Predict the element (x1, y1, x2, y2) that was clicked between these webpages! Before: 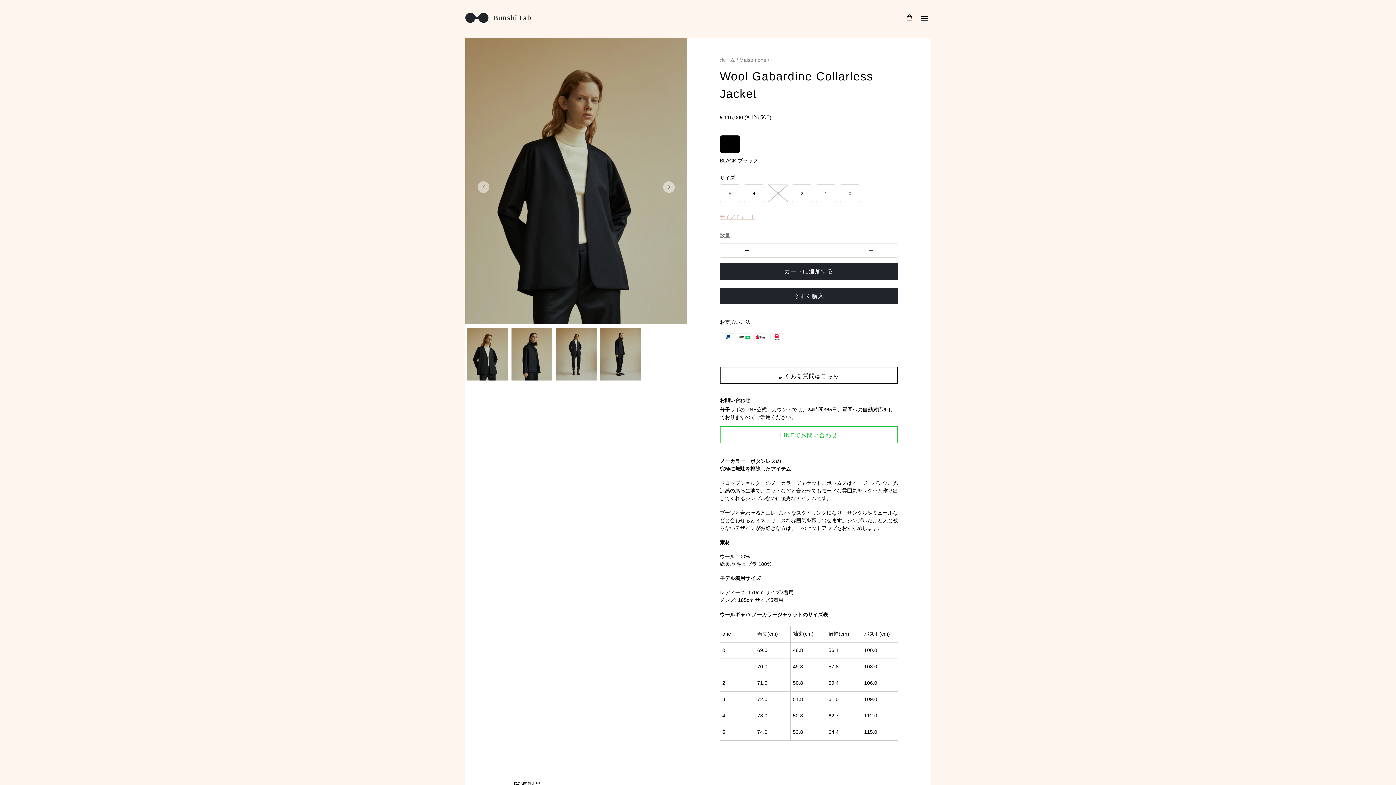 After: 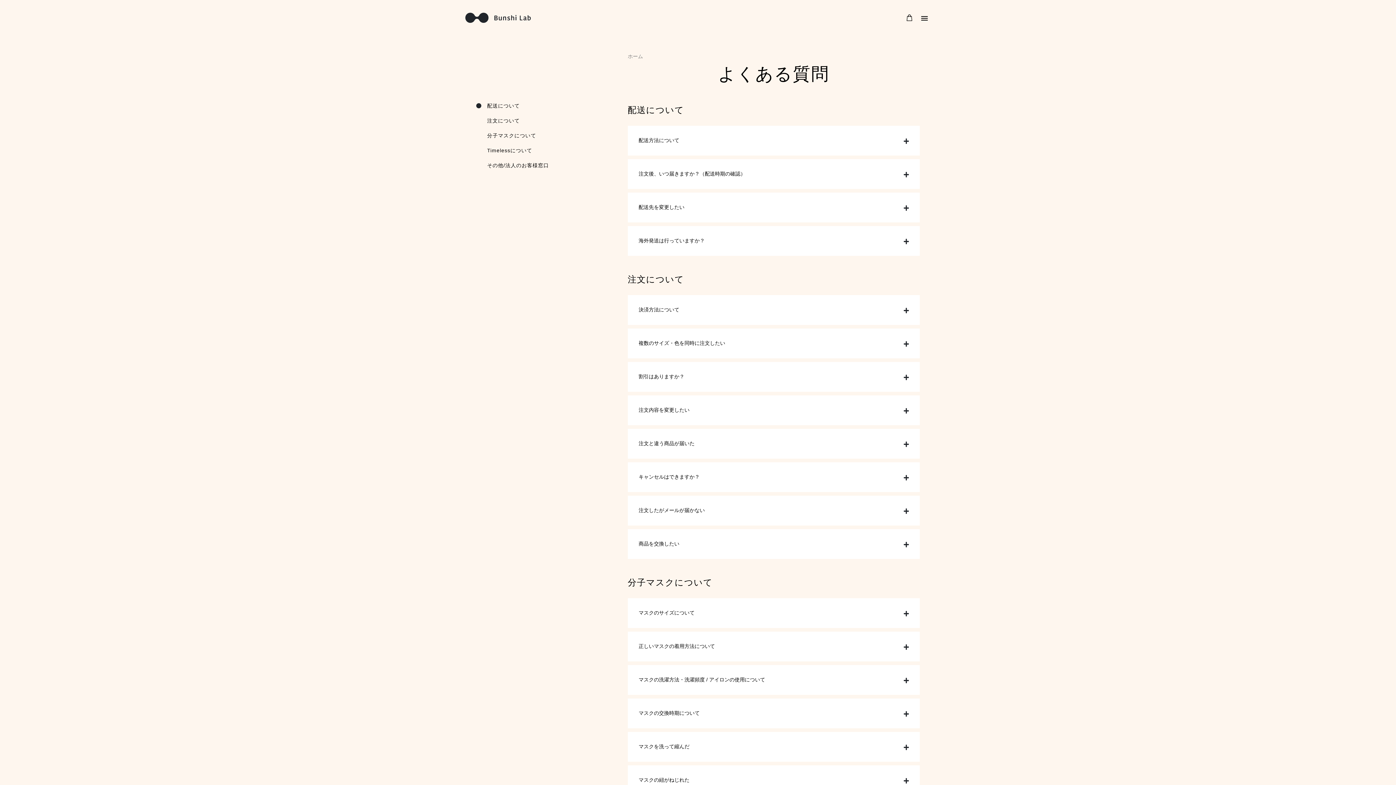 Action: label: よくある質問はこちら bbox: (720, 367, 898, 384)